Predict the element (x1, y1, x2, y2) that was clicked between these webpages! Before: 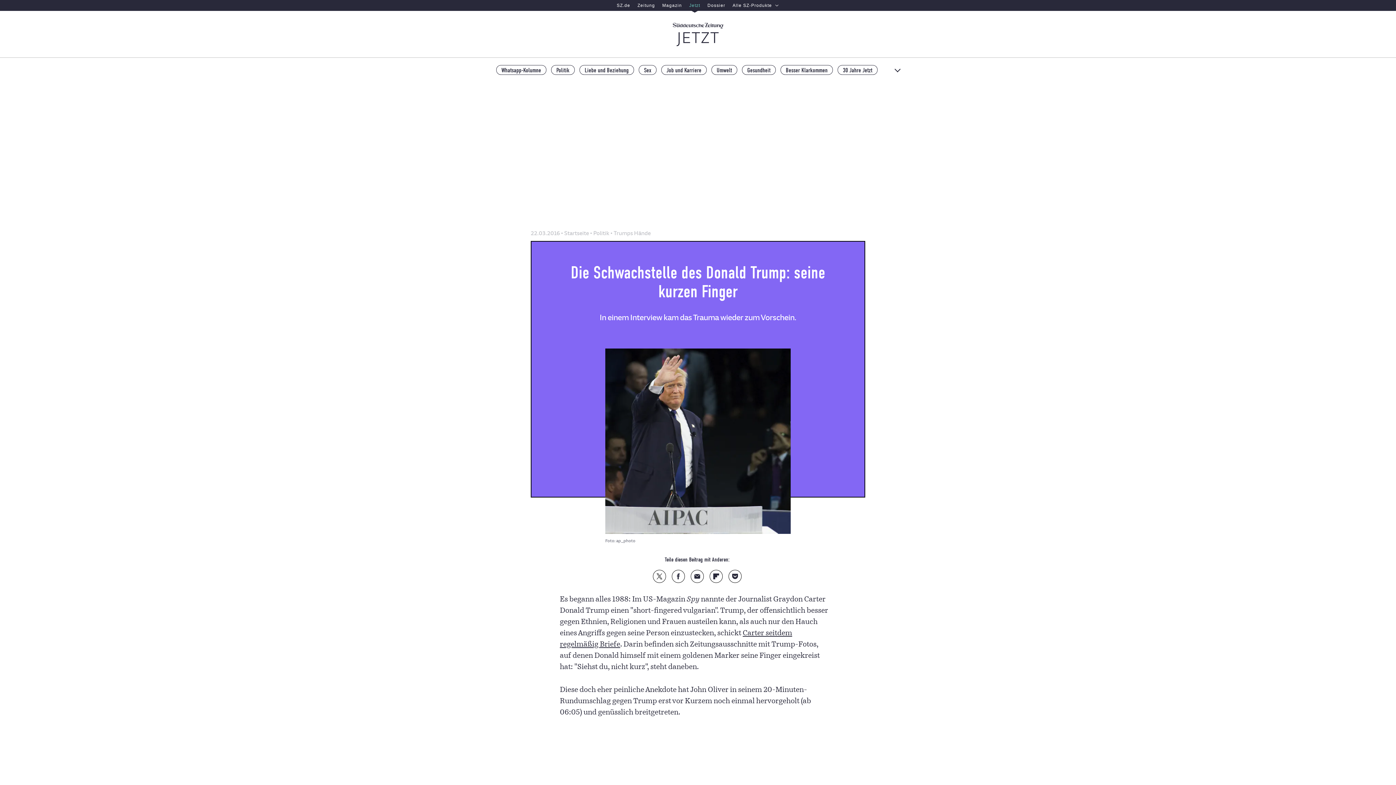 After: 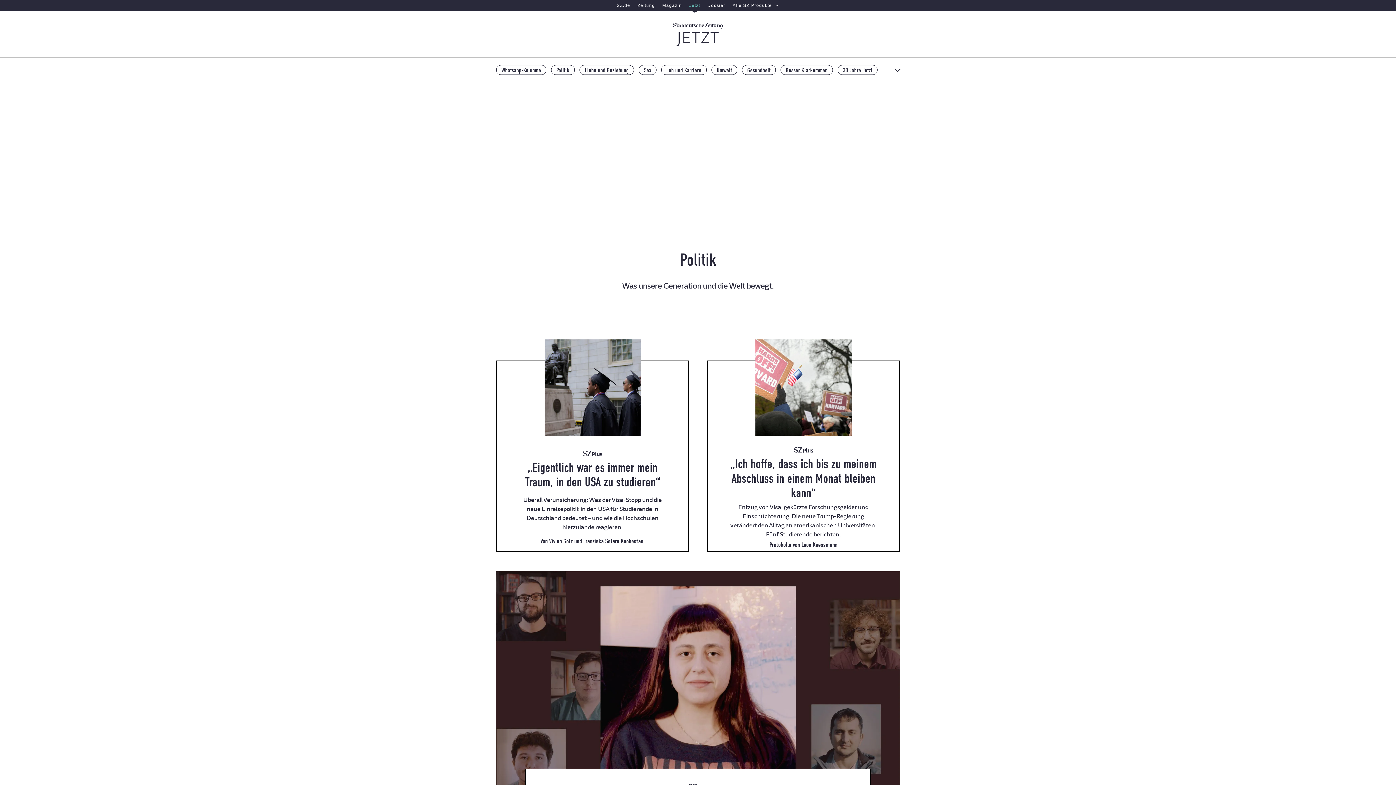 Action: bbox: (551, 65, 574, 74) label: Politik